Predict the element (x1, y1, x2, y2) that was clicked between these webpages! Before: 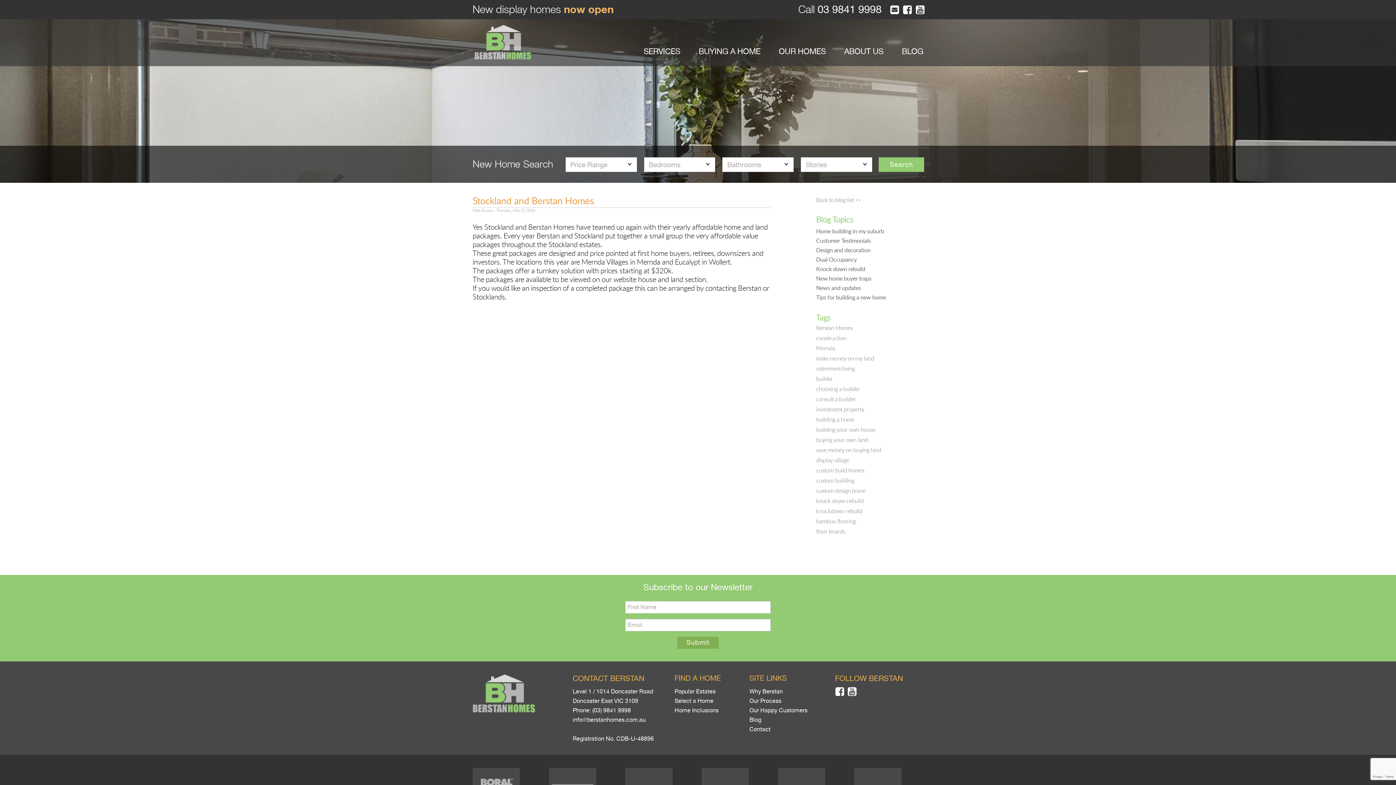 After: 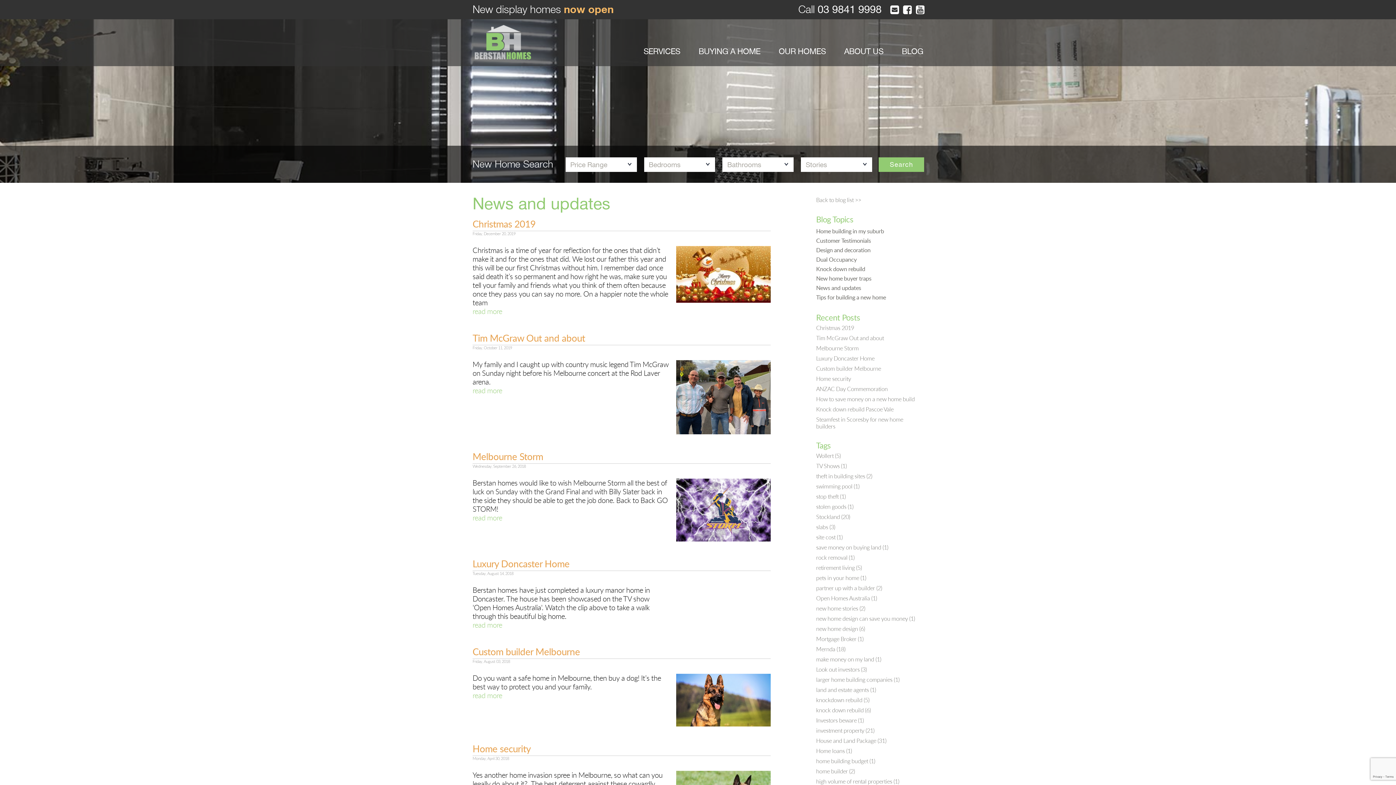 Action: label: retirement living bbox: (816, 364, 854, 372)